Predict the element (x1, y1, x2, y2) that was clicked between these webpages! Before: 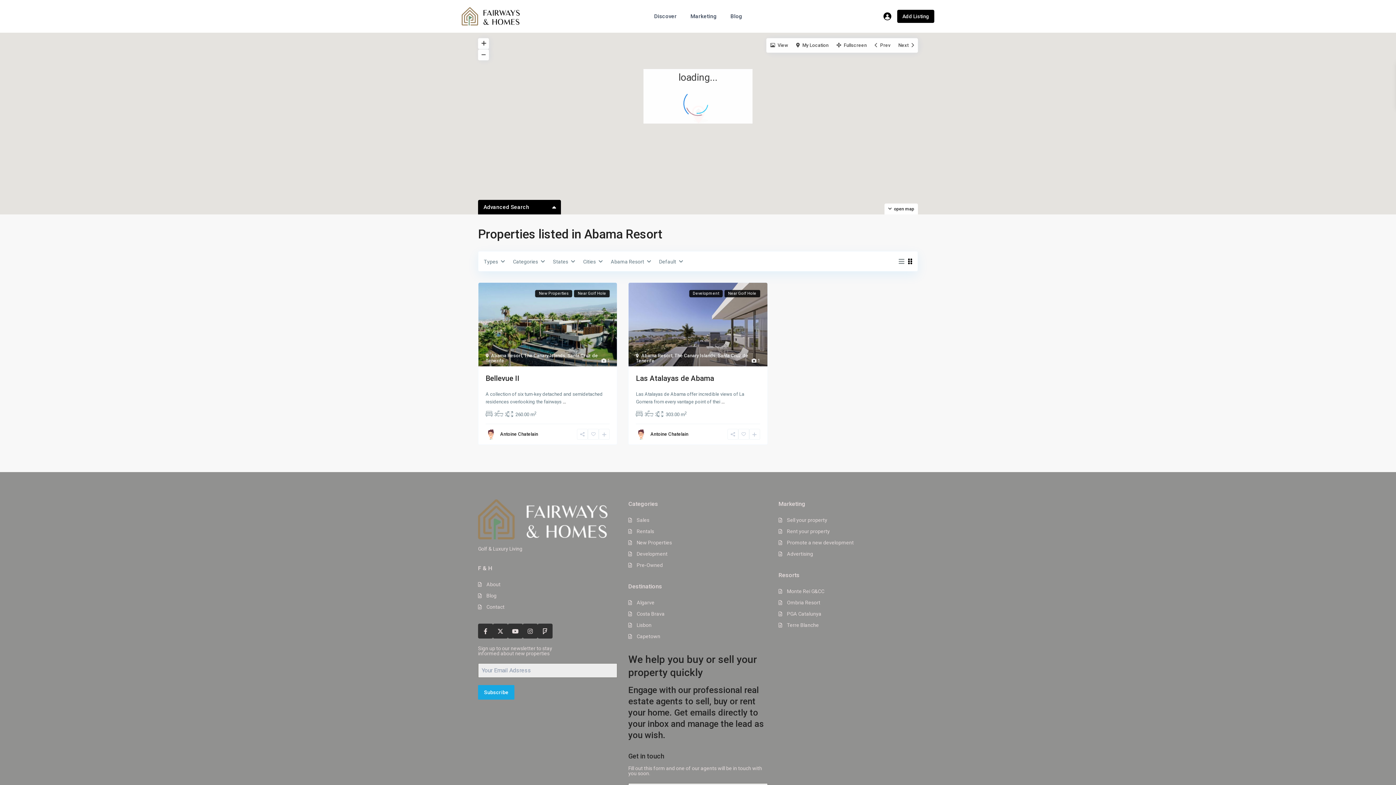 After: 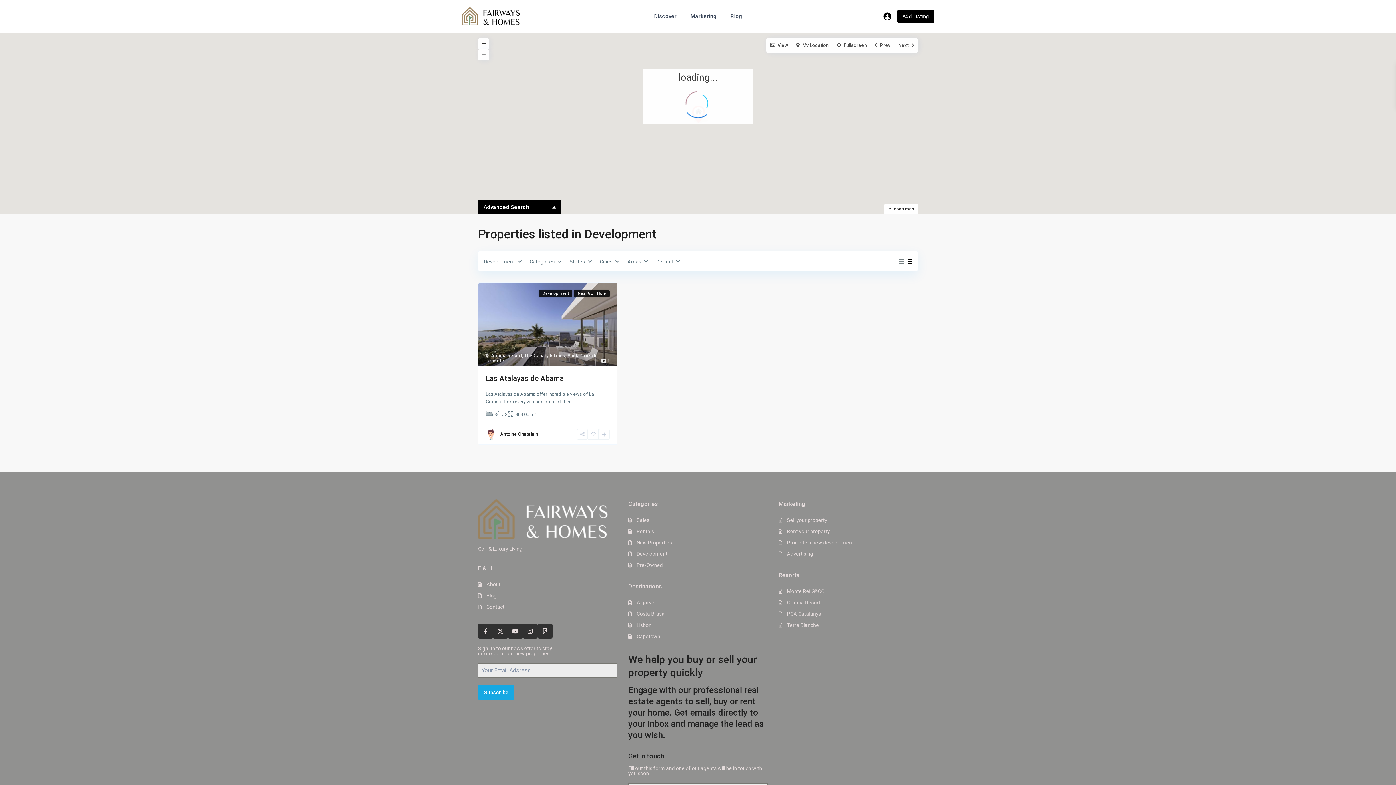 Action: label: Development bbox: (636, 551, 667, 557)